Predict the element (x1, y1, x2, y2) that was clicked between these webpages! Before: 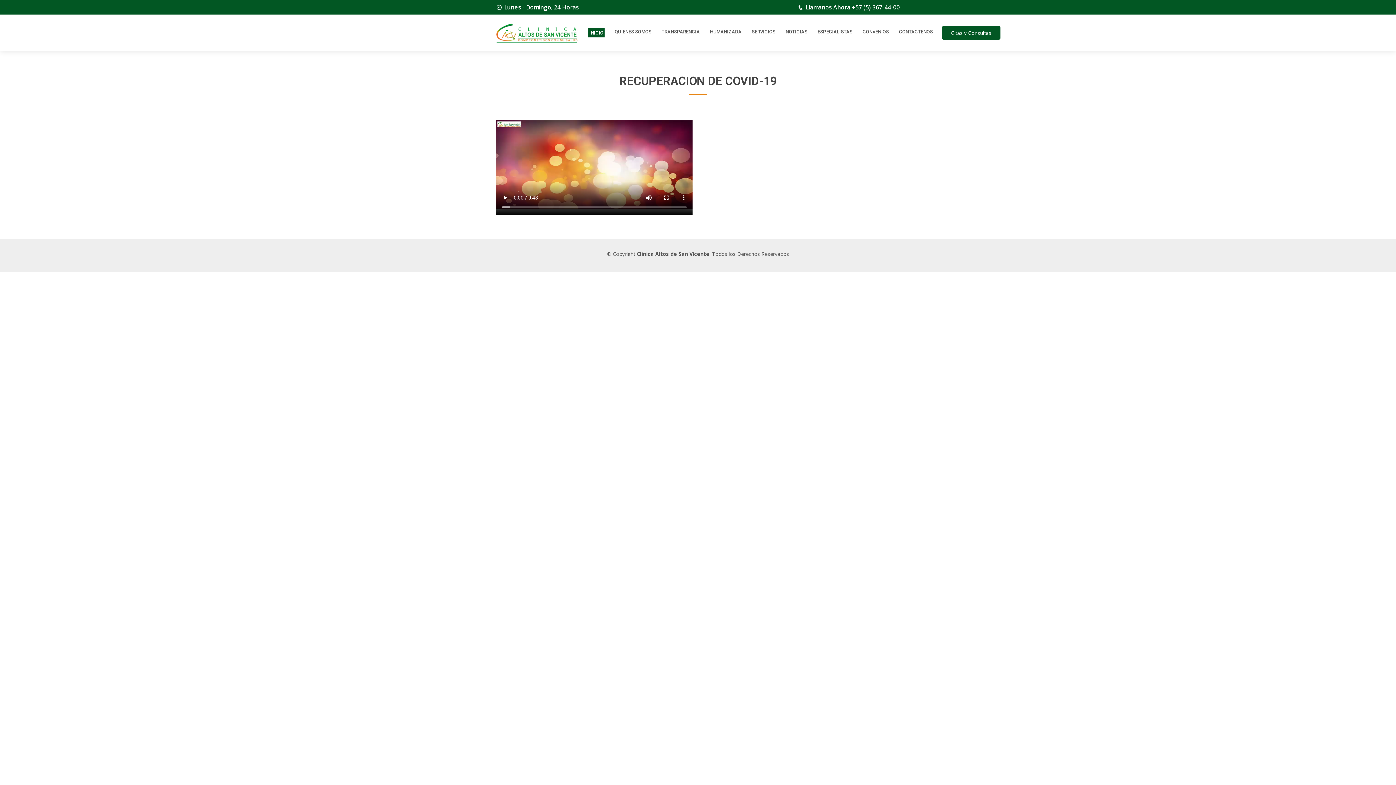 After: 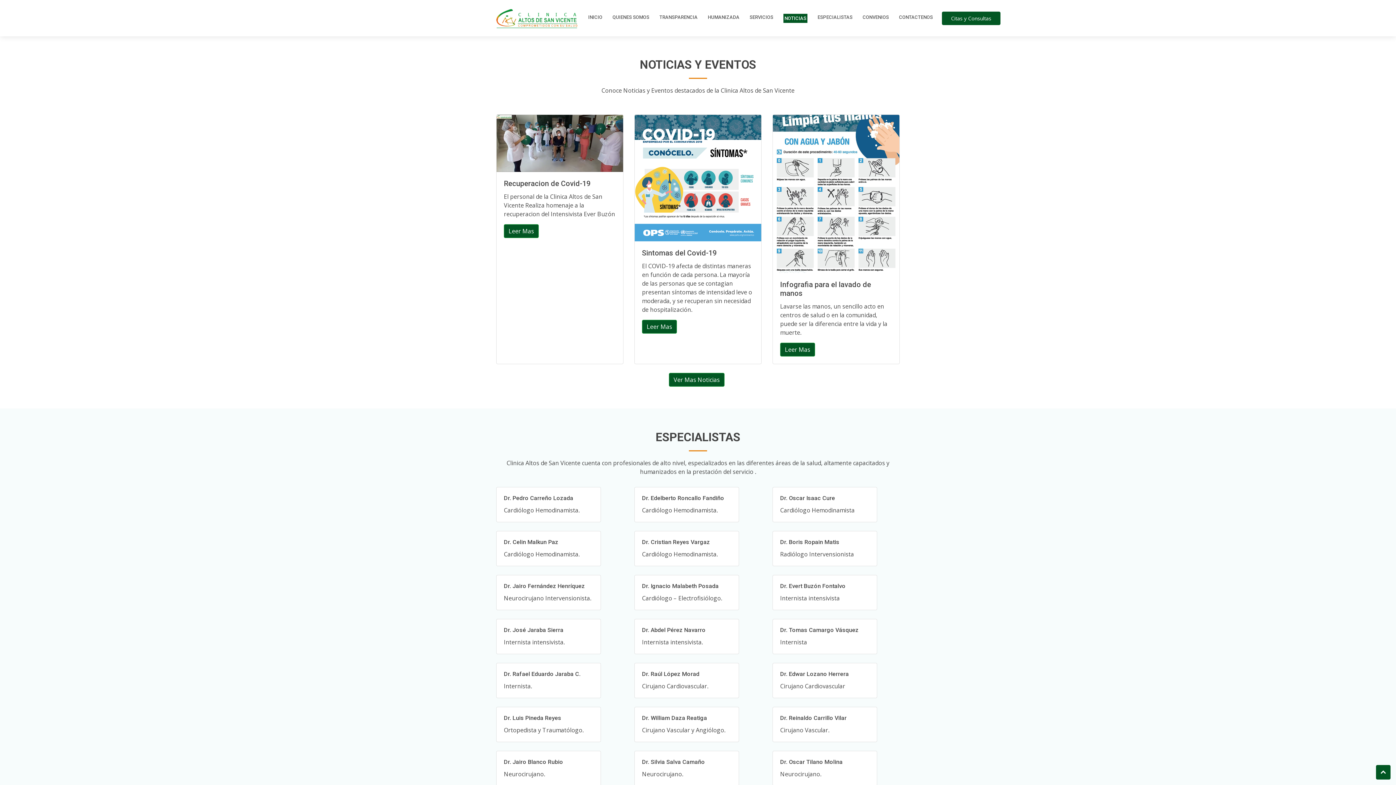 Action: bbox: (785, 28, 807, 35) label: NOTICIAS